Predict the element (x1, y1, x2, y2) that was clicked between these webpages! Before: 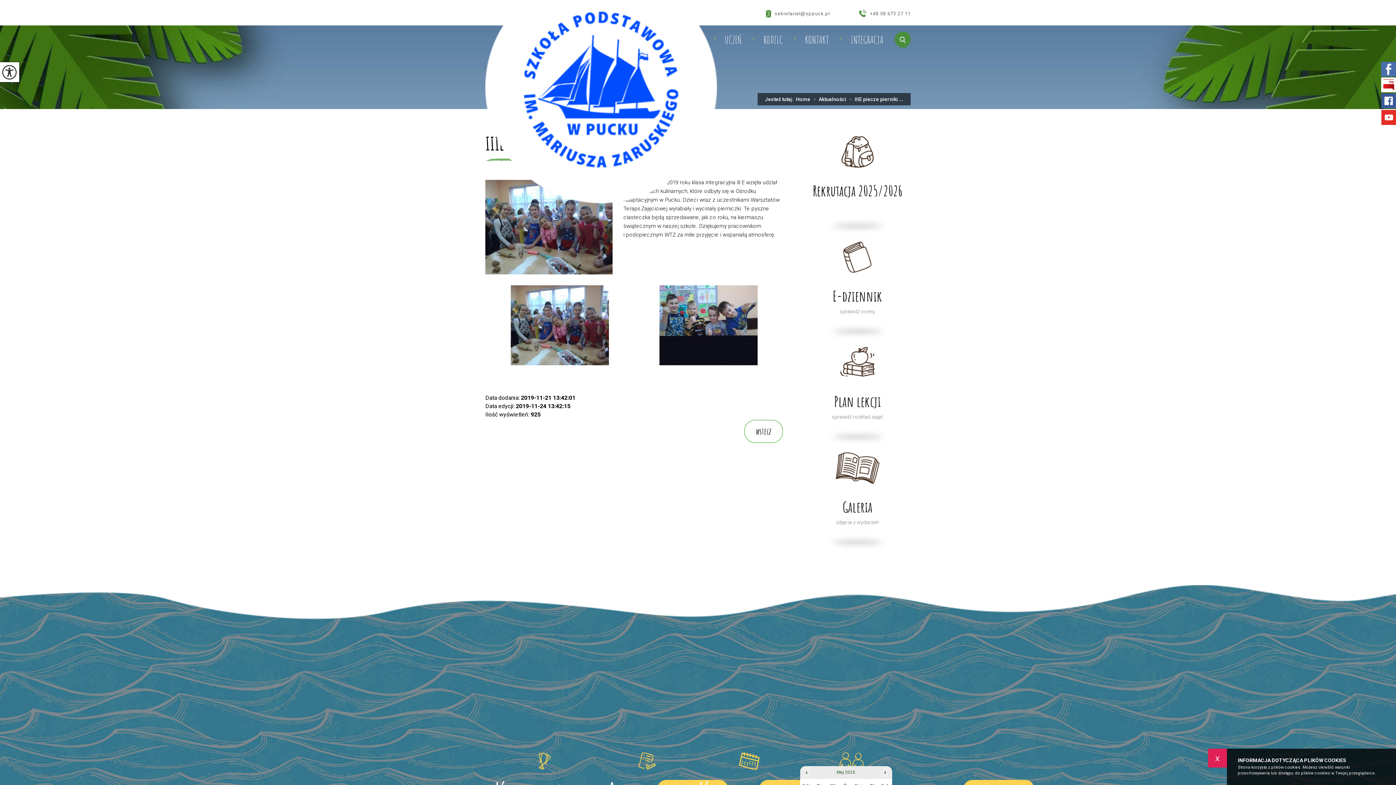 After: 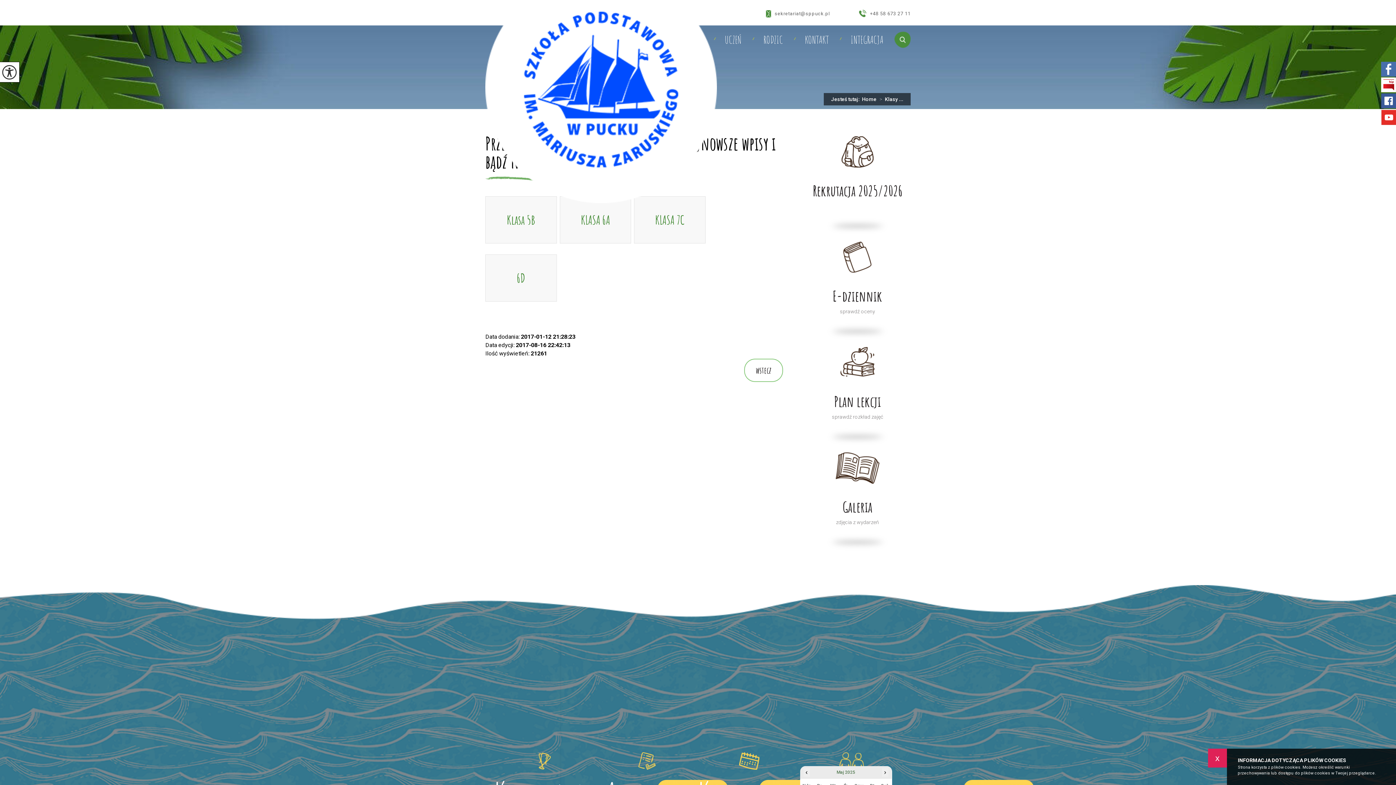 Action: bbox: (800, 752, 902, 770)